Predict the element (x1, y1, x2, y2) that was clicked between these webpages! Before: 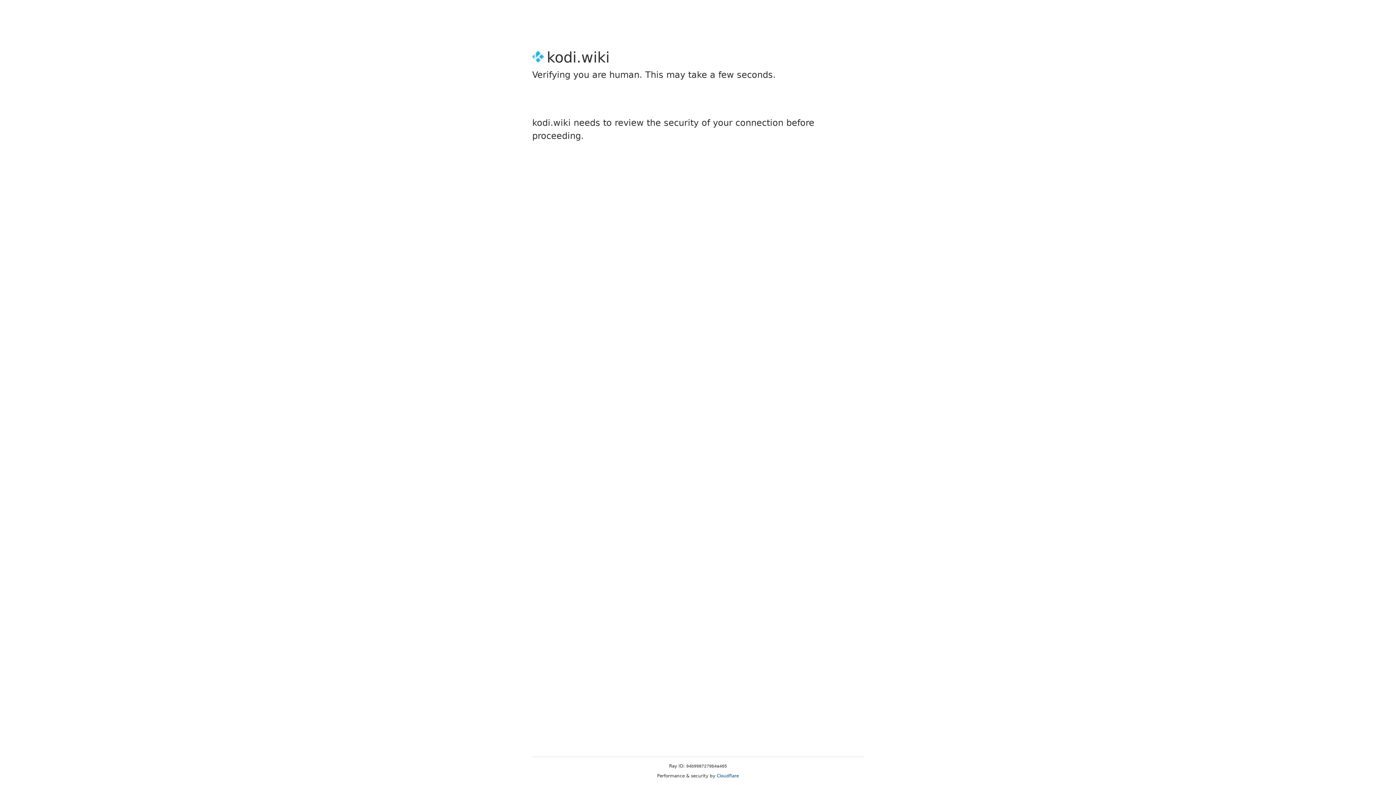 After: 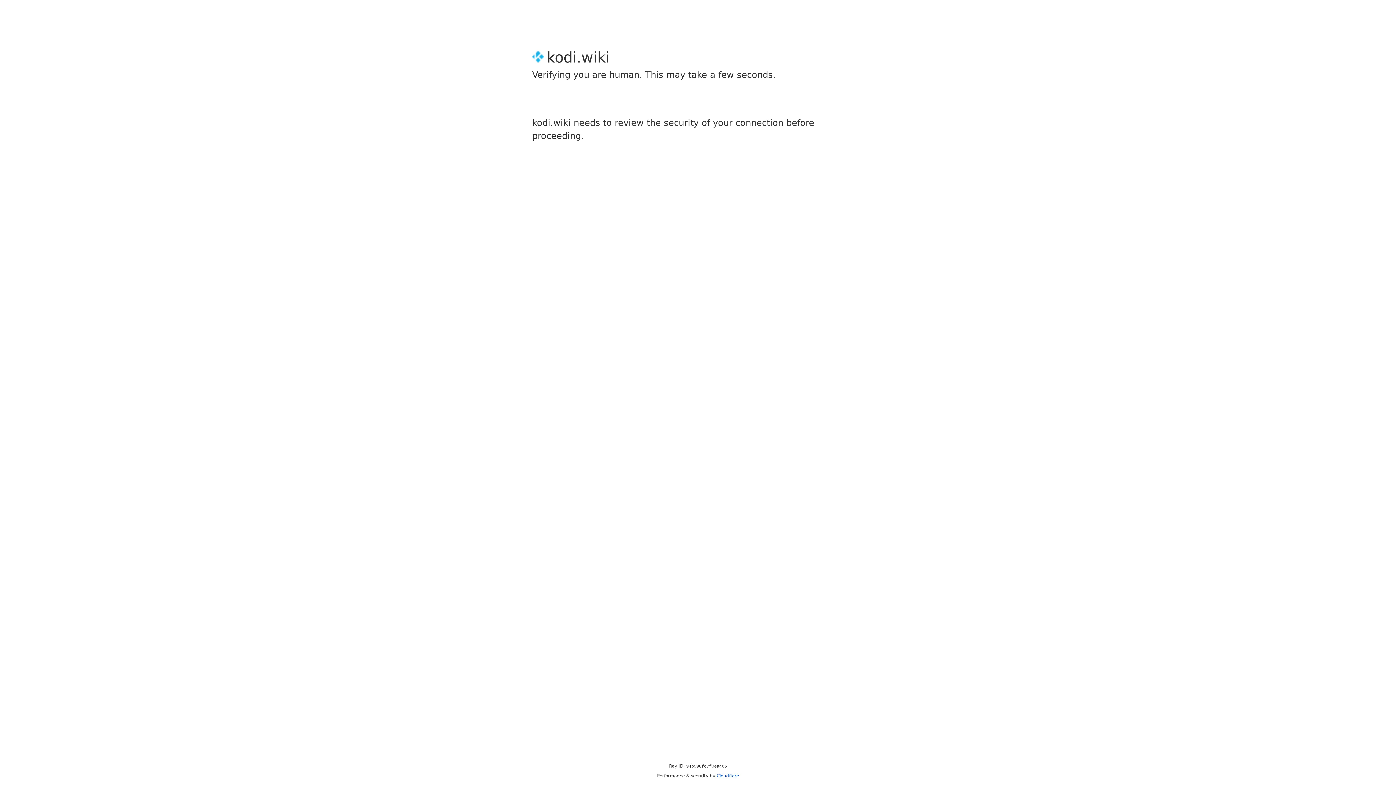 Action: label: Cloudflare bbox: (716, 773, 739, 778)